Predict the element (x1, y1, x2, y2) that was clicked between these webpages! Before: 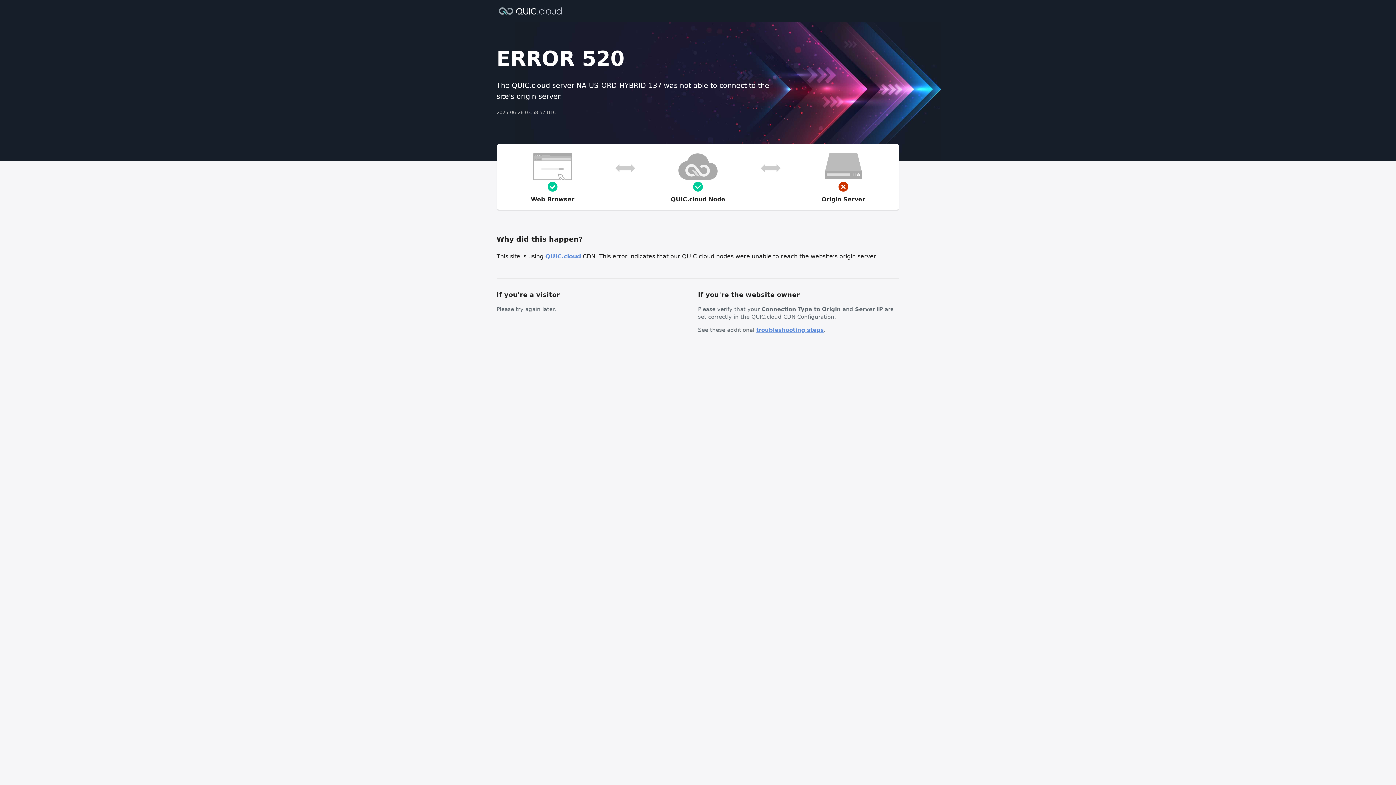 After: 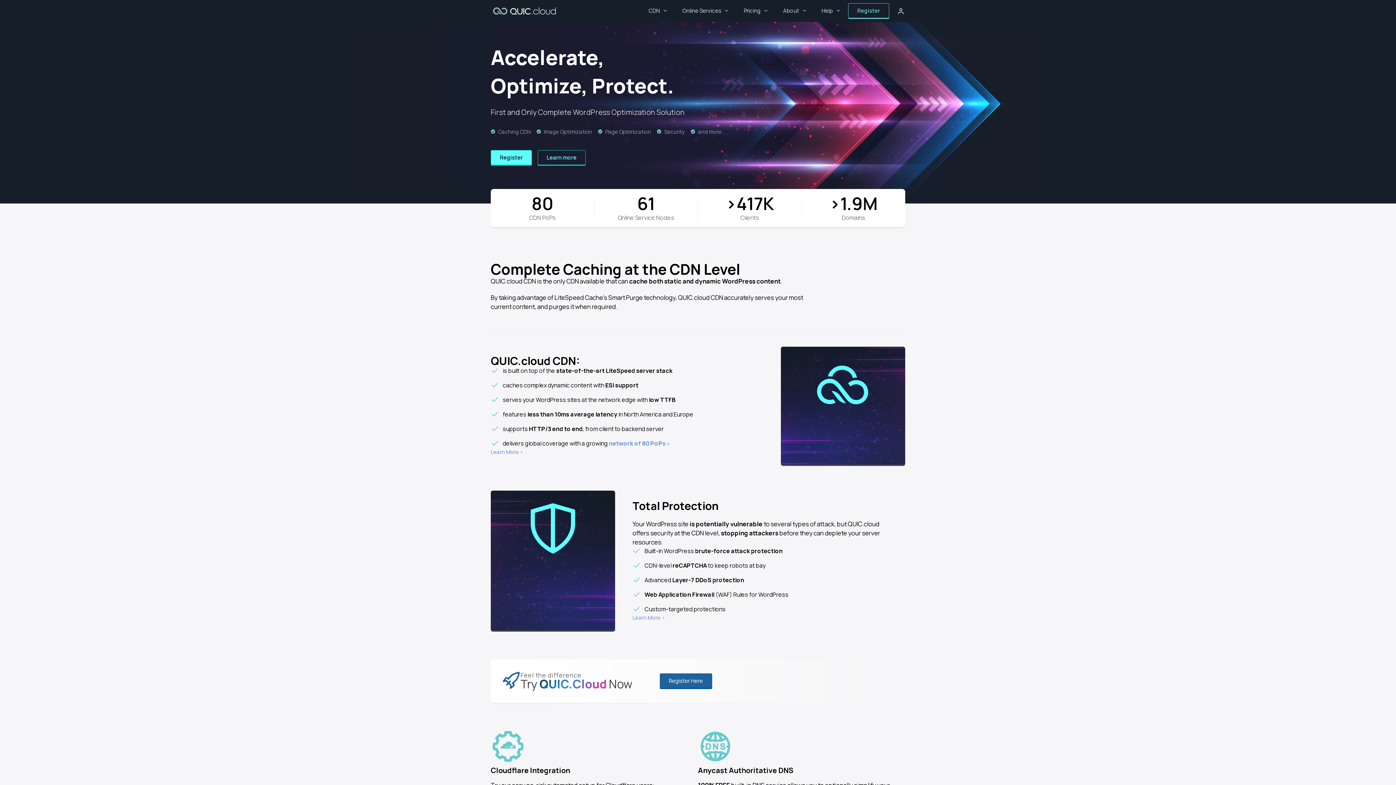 Action: bbox: (545, 253, 581, 260) label: QUIC.cloud